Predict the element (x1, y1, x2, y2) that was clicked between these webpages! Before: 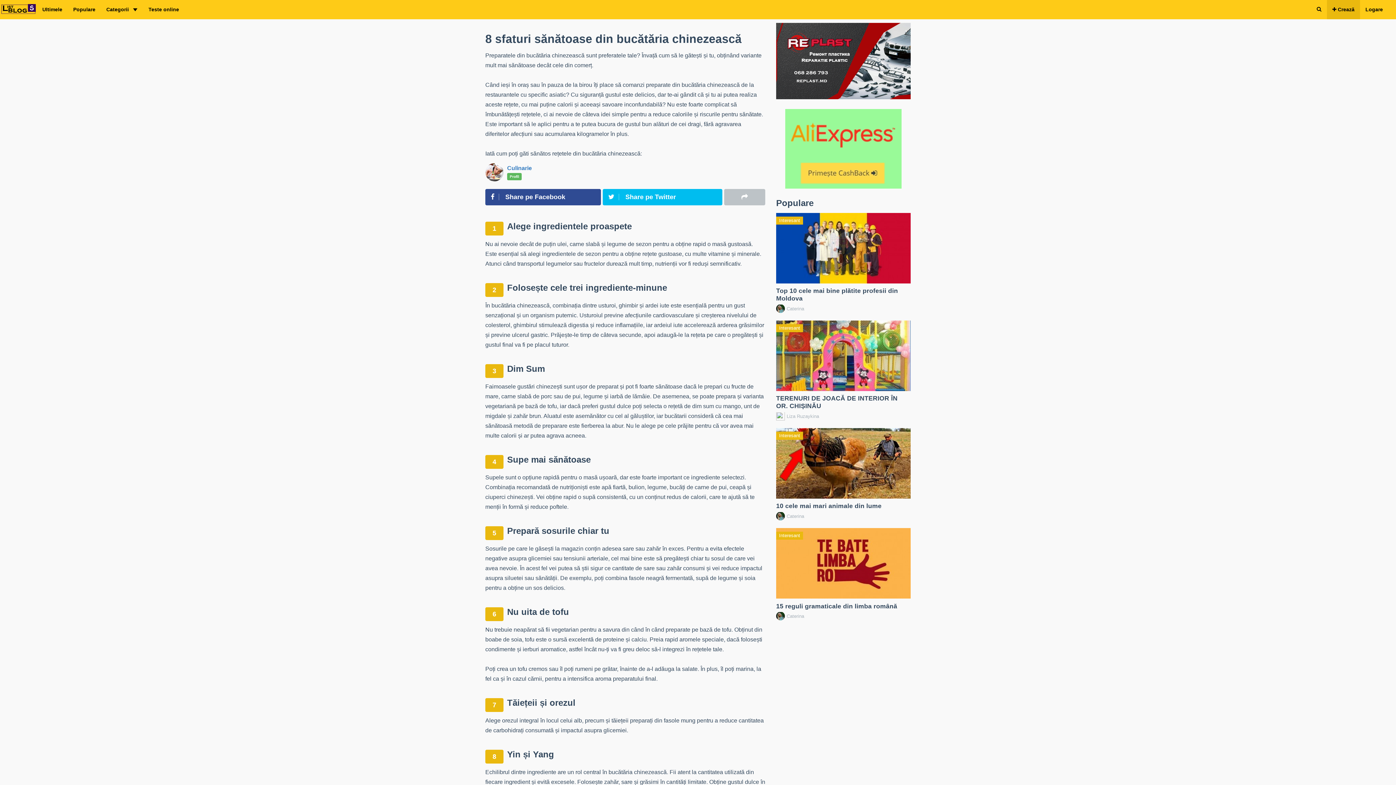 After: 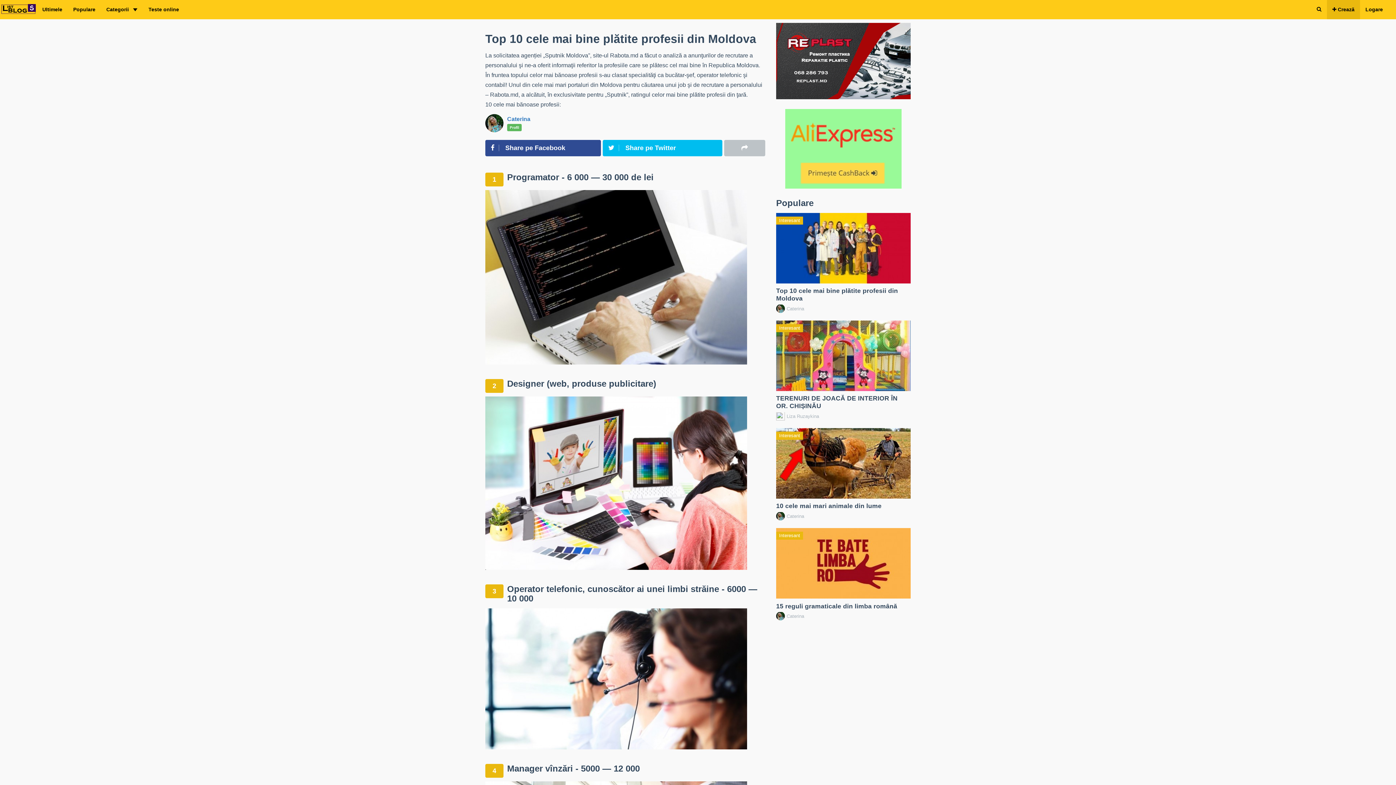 Action: label: Top 10 cele mai bine plătite profesii din Moldova bbox: (776, 287, 910, 302)